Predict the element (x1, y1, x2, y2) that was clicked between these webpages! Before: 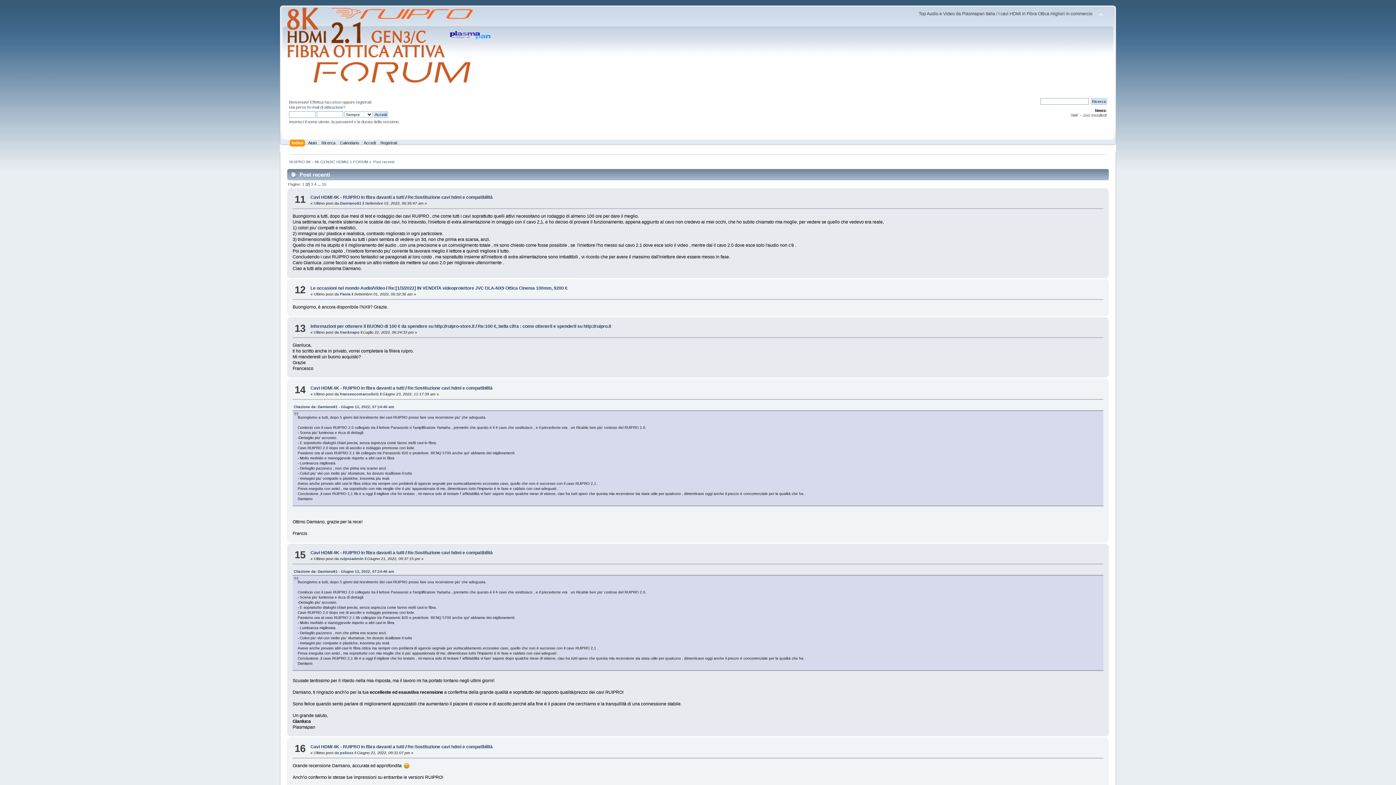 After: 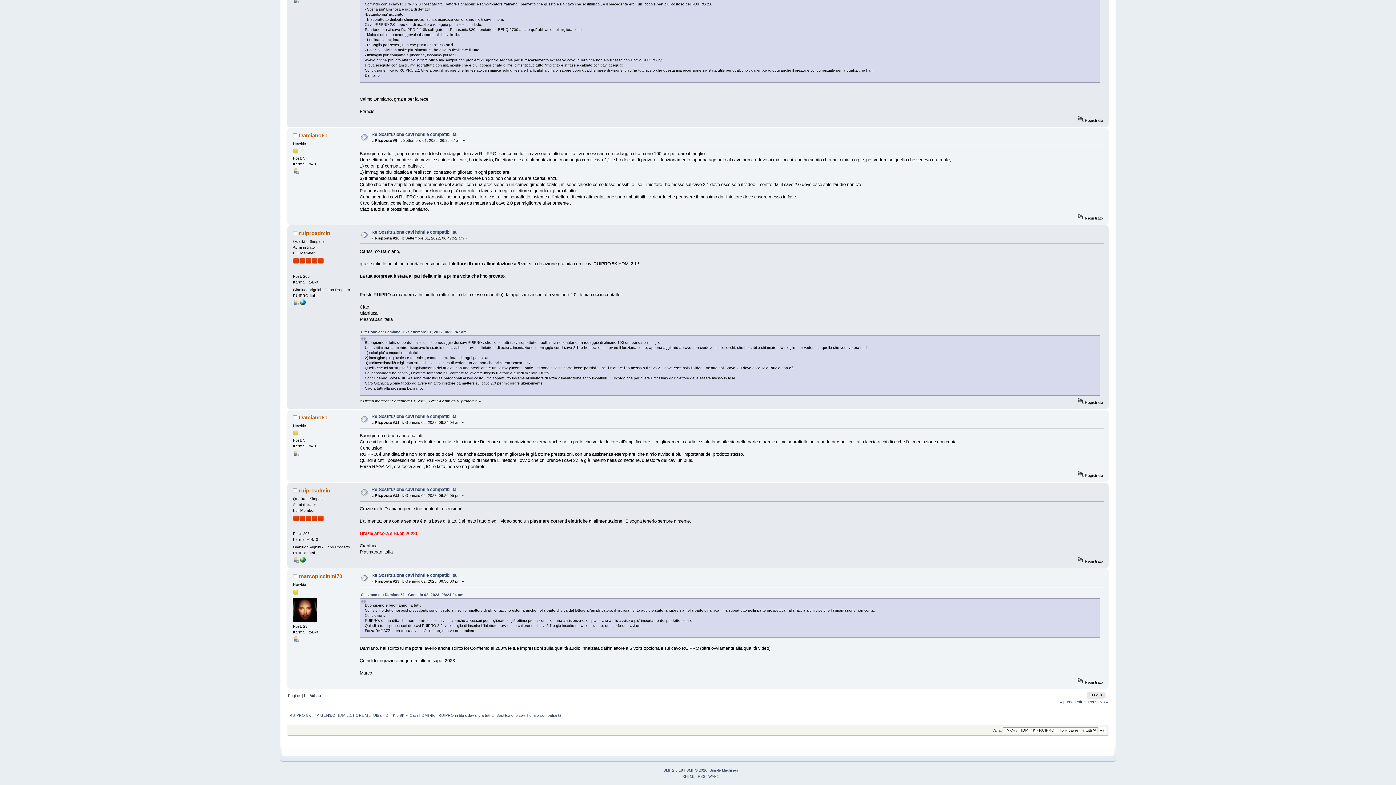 Action: bbox: (407, 195, 492, 200) label: Re:Sostituzione cavi hdmi e compatibilità